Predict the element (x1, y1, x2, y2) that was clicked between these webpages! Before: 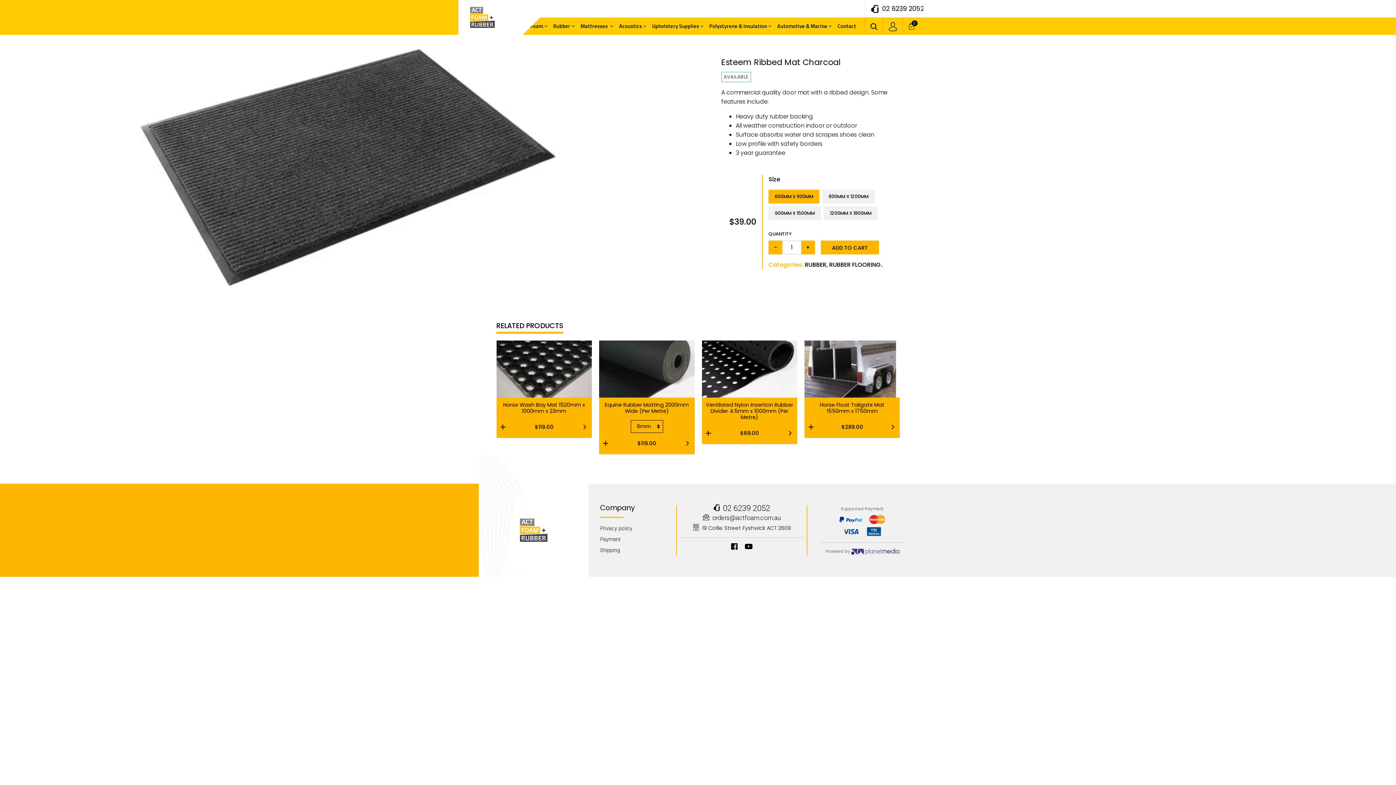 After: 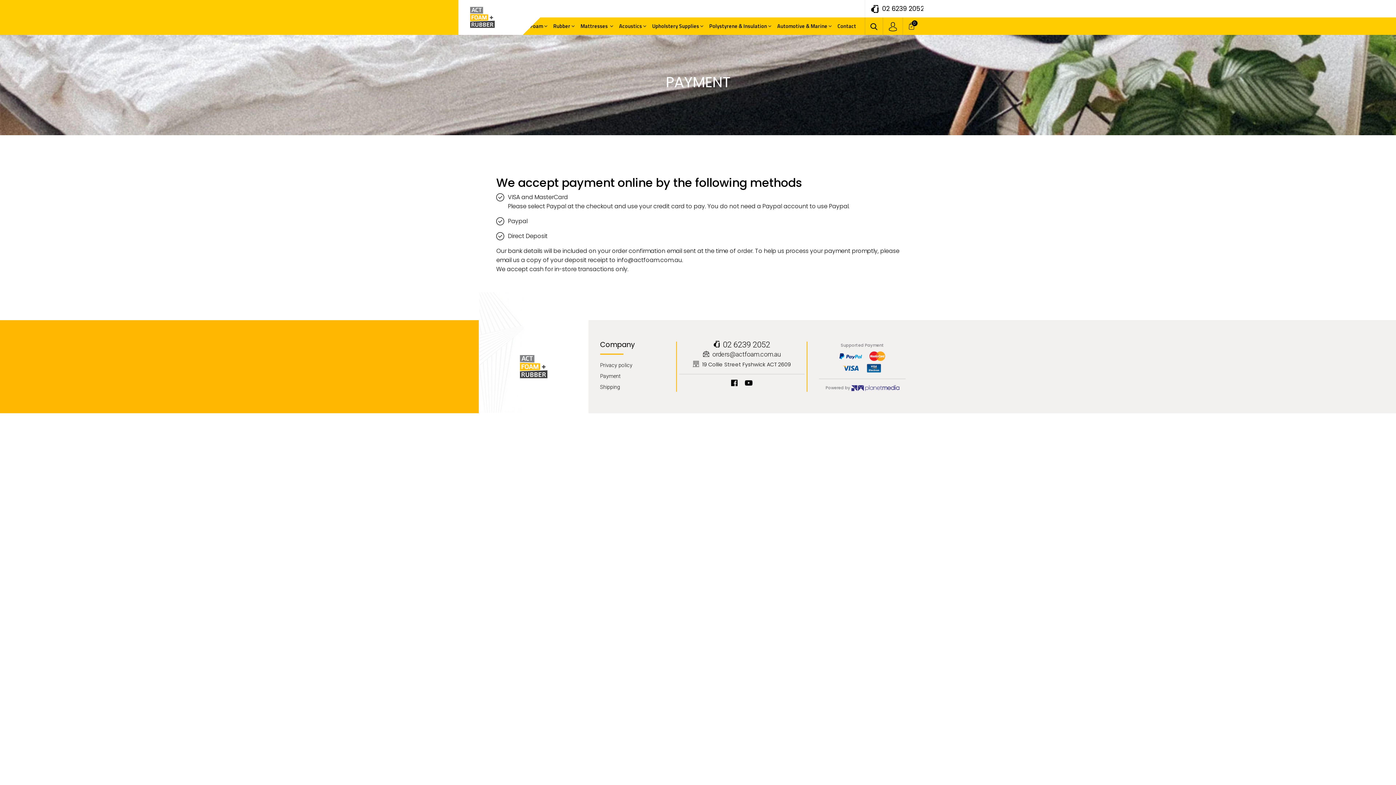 Action: label: Payment bbox: (600, 536, 620, 542)